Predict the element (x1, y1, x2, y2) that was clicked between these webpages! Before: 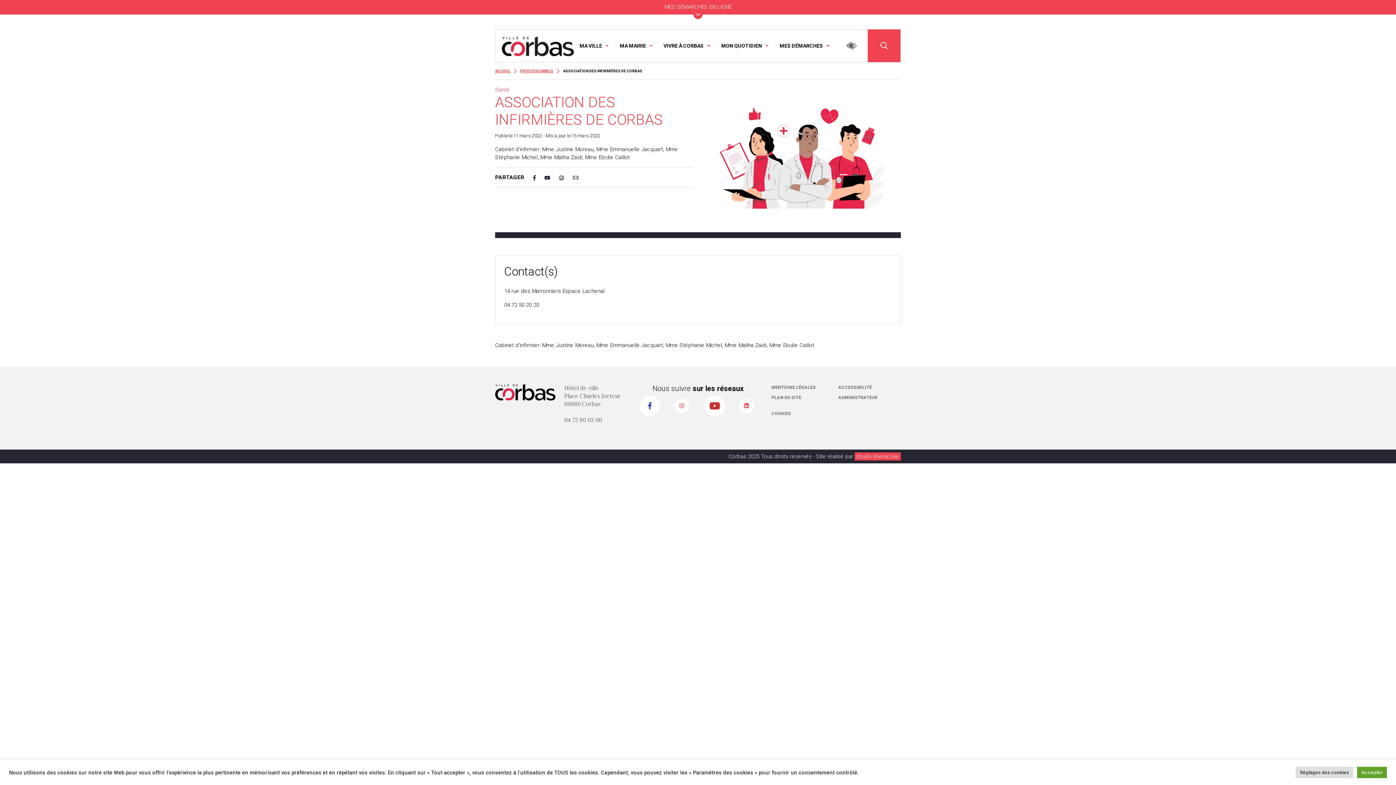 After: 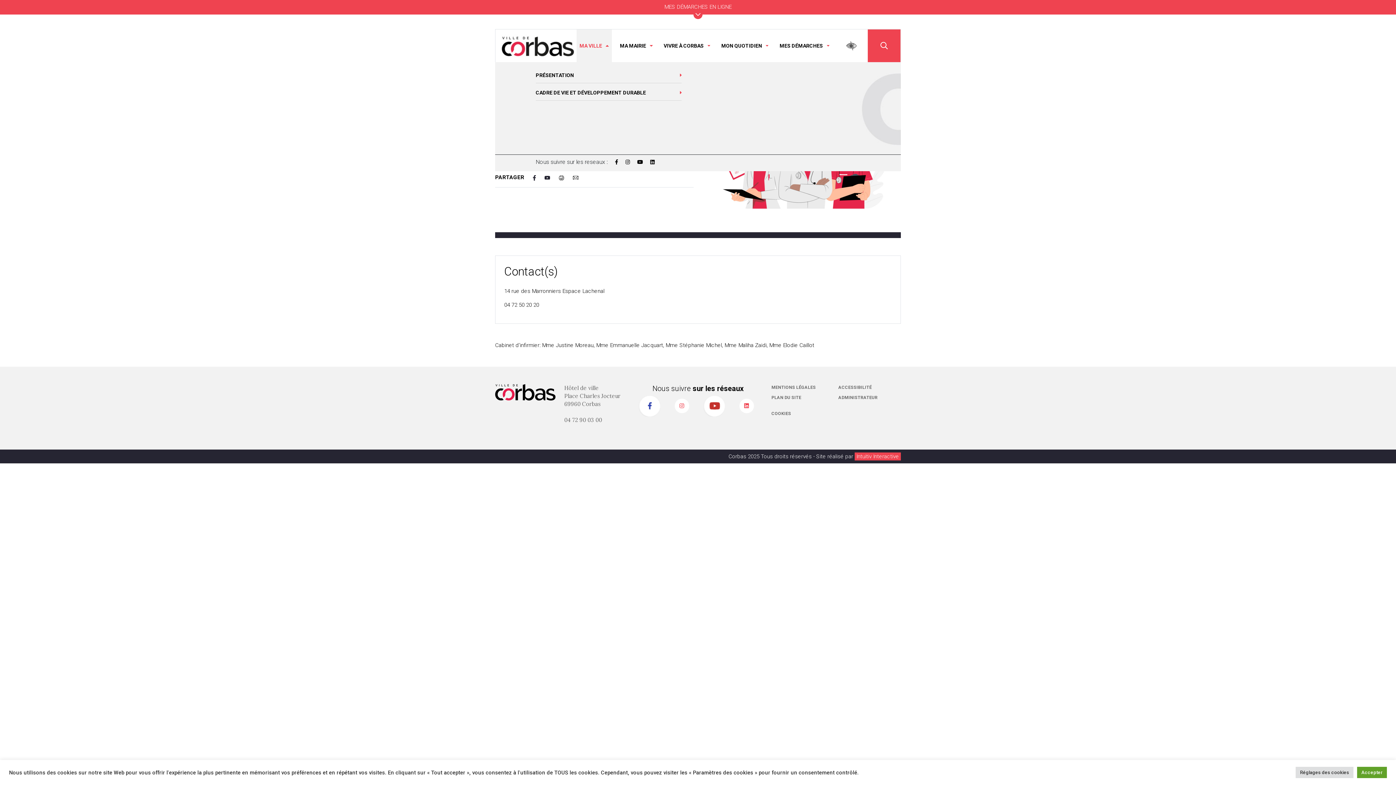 Action: label: MA VILLE bbox: (576, 29, 611, 62)